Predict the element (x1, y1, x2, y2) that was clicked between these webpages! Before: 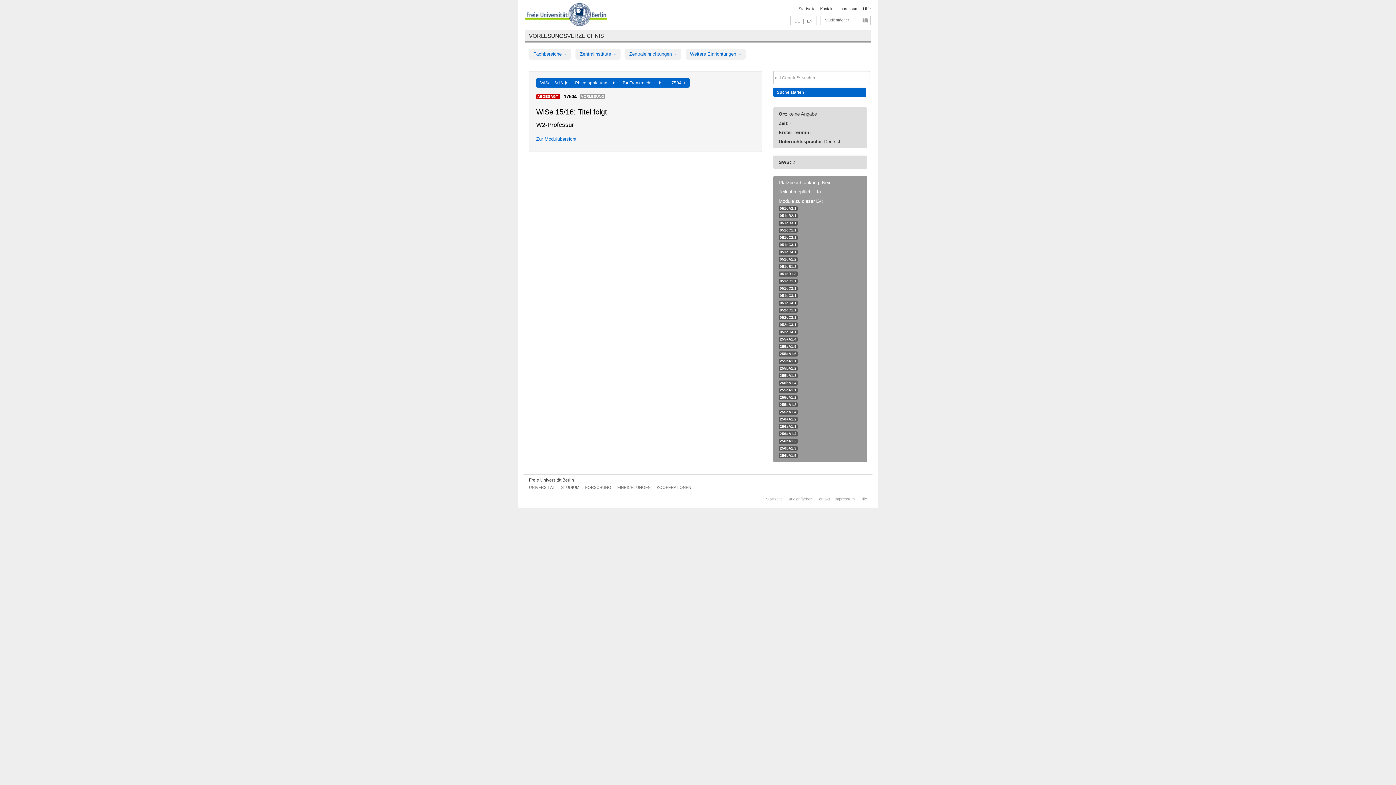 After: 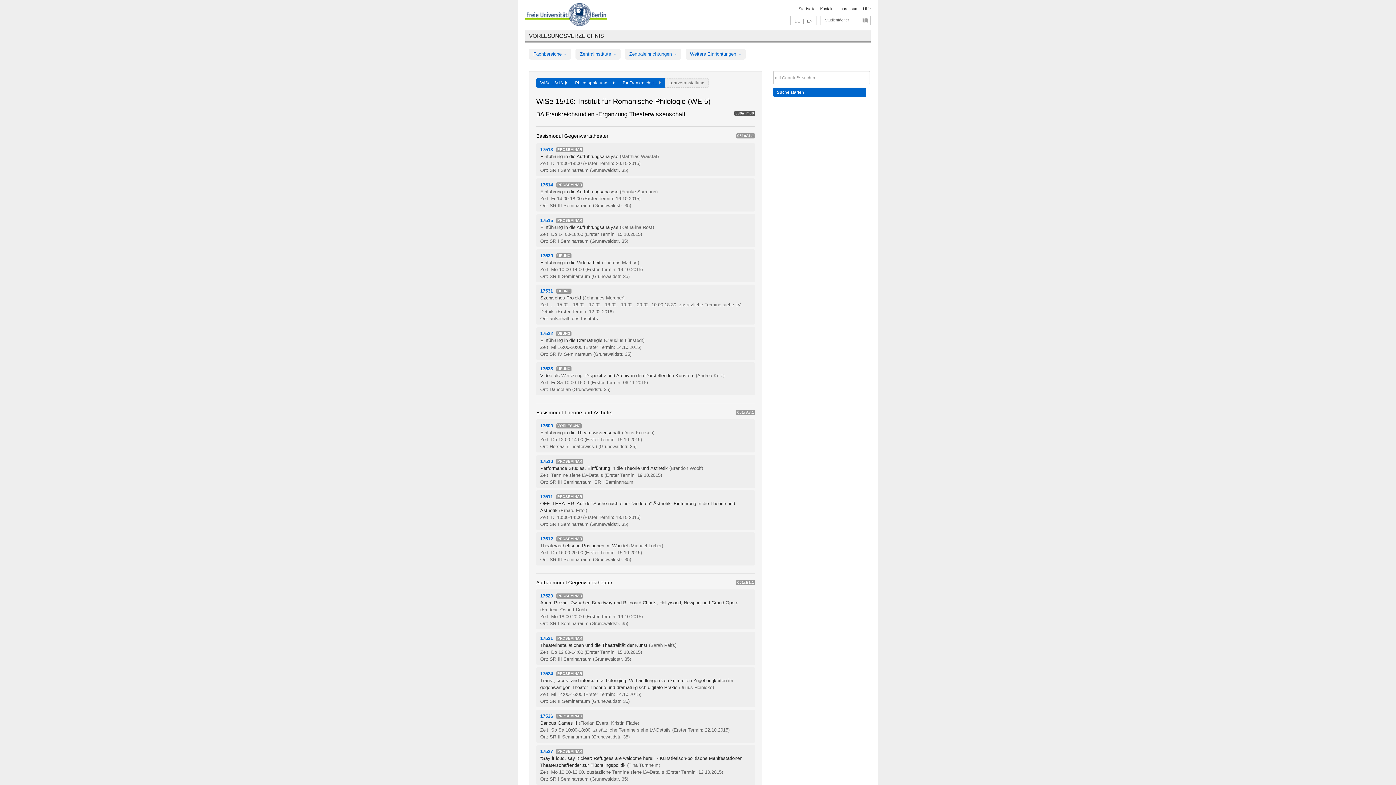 Action: label: BA Frankreichst...   bbox: (618, 78, 665, 87)